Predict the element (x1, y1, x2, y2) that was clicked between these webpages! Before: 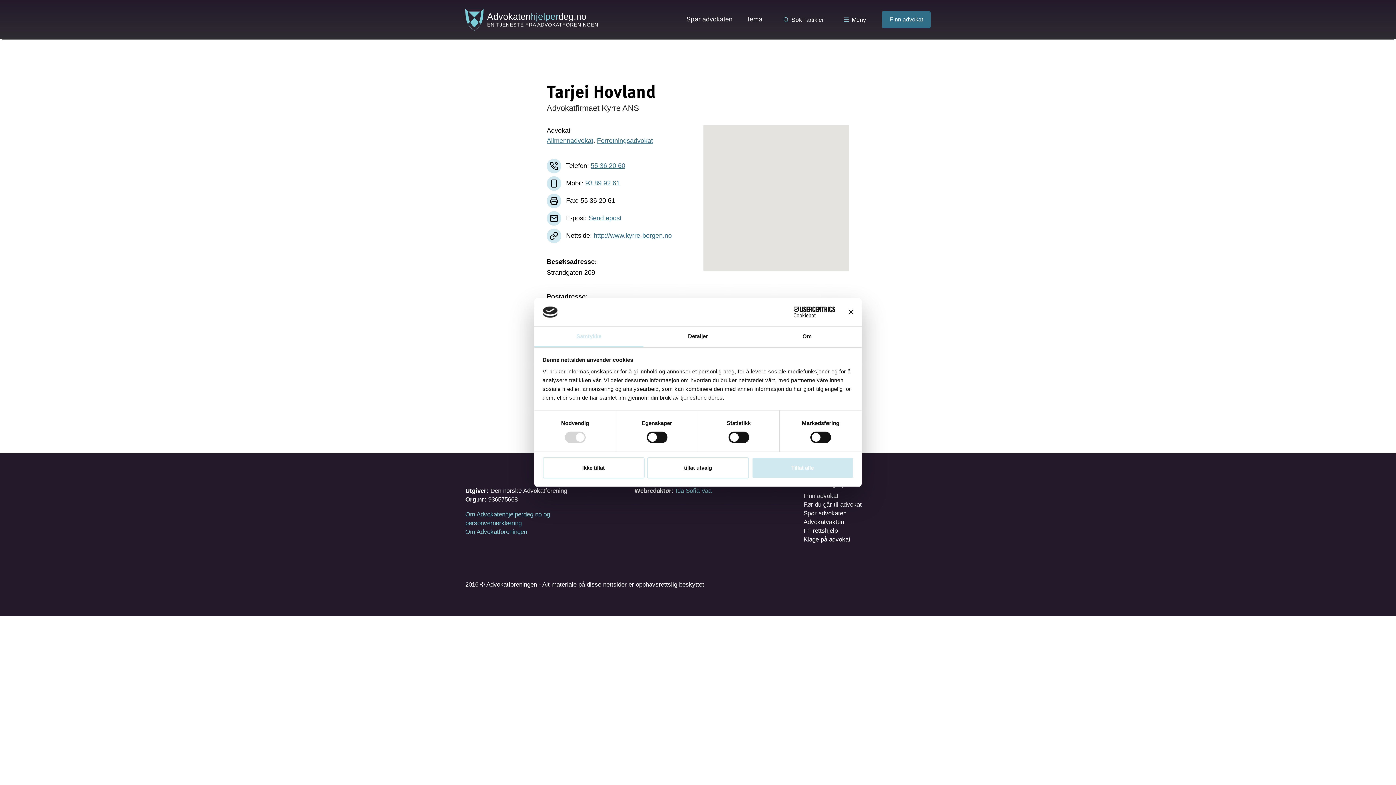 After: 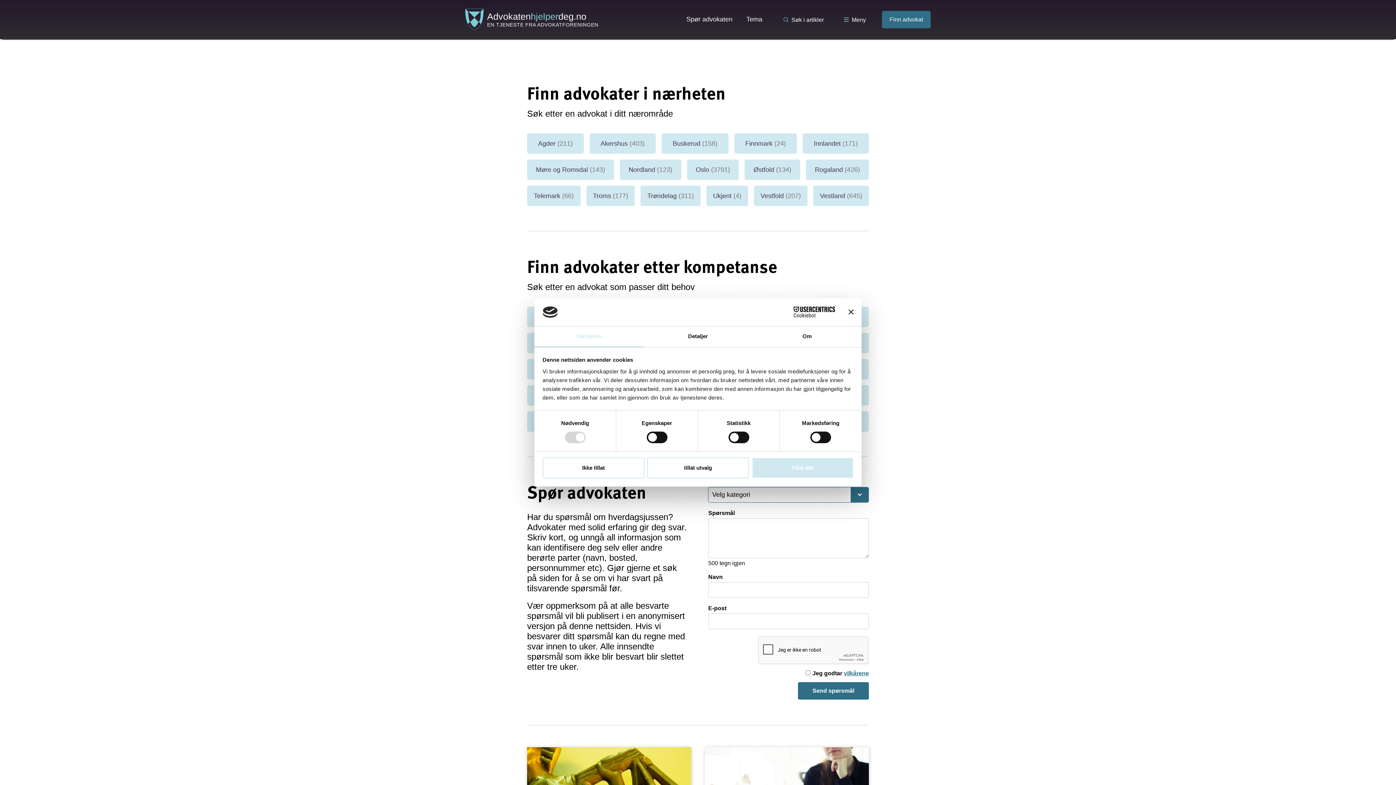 Action: bbox: (465, 8, 598, 30) label: Advokatenhjelperdeg.no
EN TJENESTE FRA ADVOKATFORENINGEN